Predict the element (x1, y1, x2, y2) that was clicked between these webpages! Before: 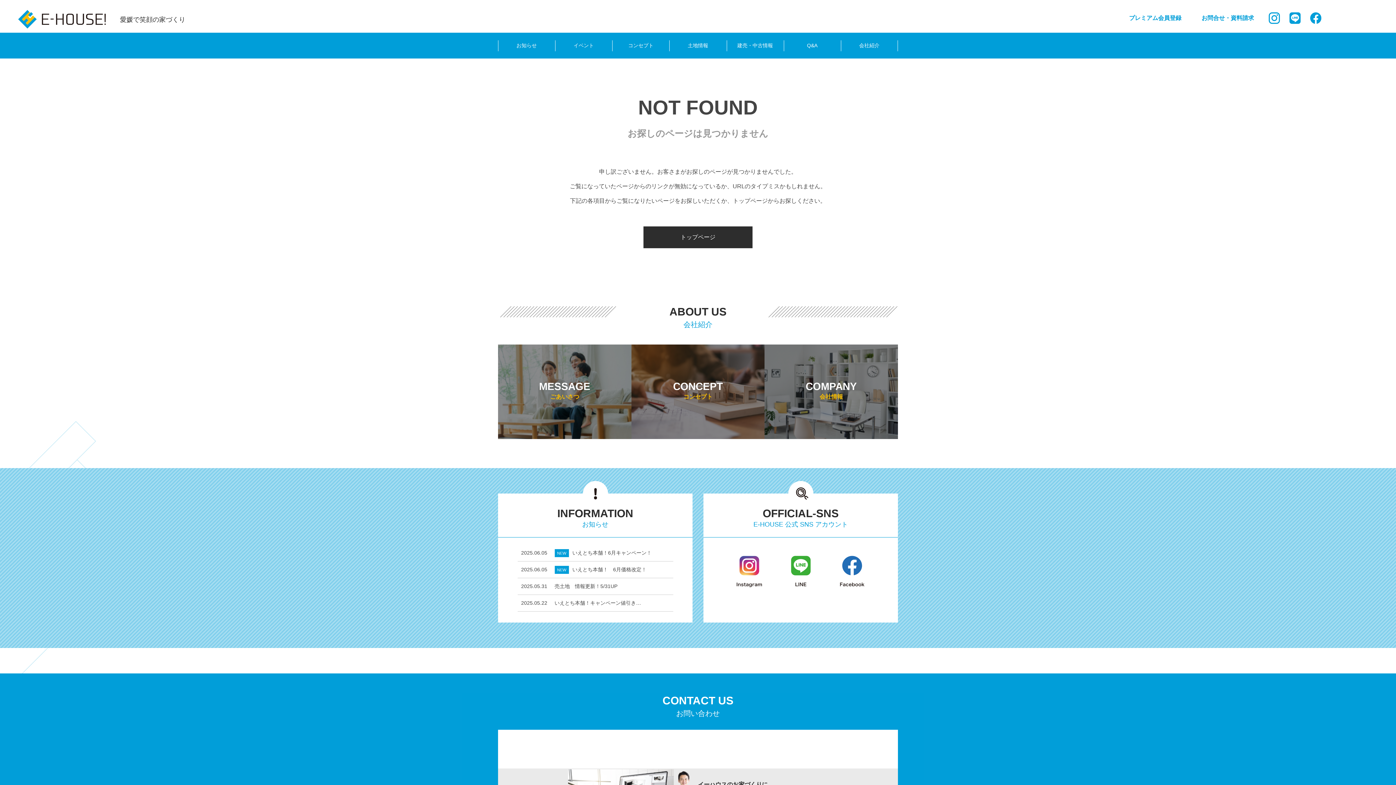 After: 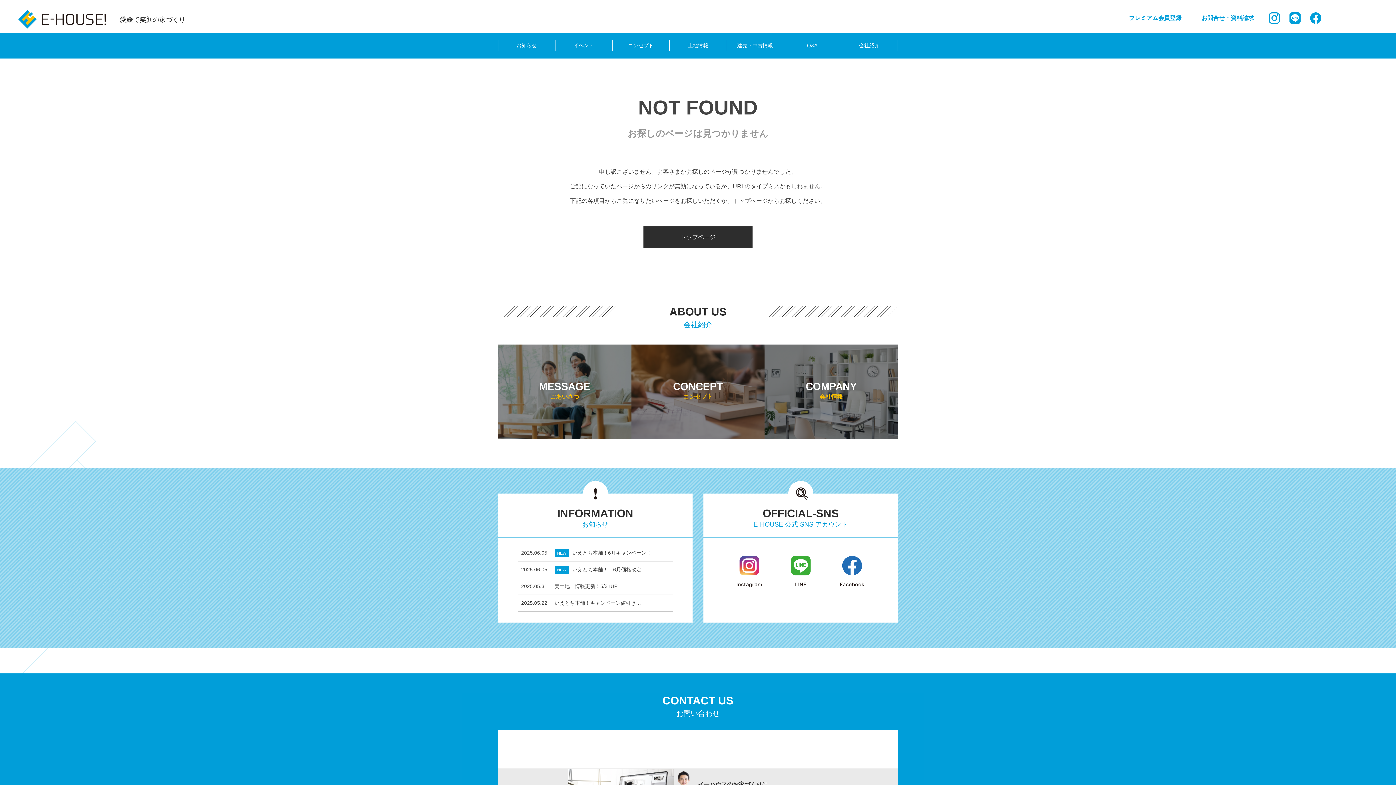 Action: bbox: (736, 555, 762, 587)